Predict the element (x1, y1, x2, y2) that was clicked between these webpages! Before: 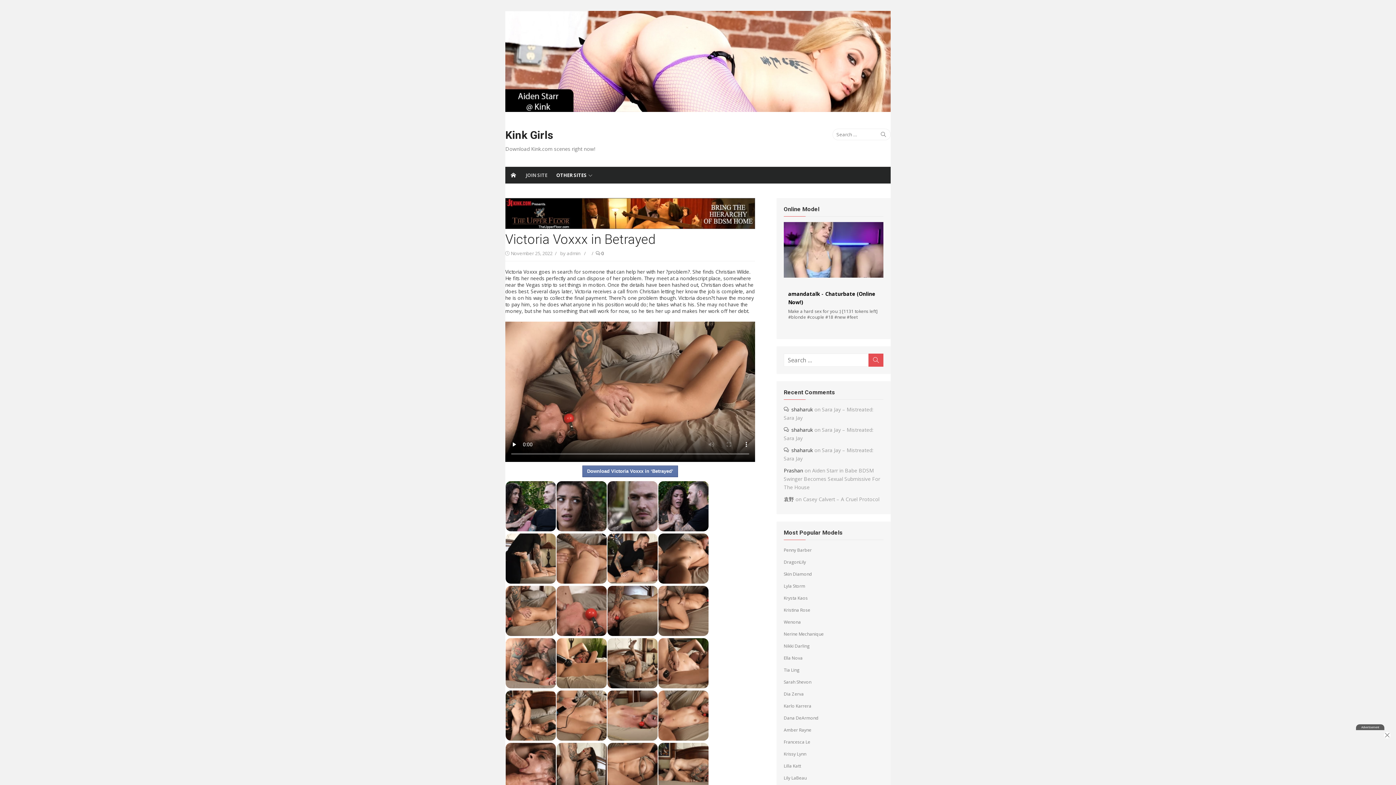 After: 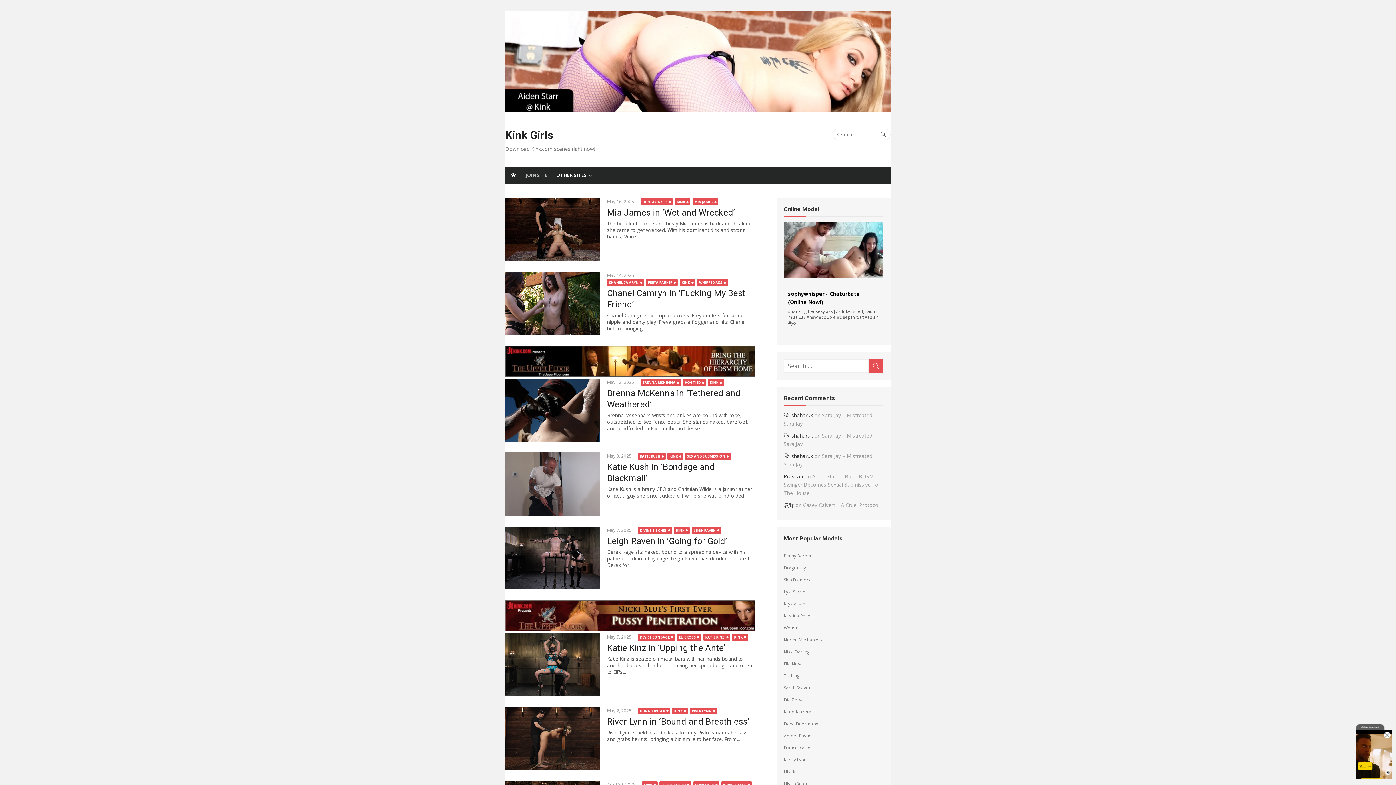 Action: bbox: (505, 166, 521, 183)